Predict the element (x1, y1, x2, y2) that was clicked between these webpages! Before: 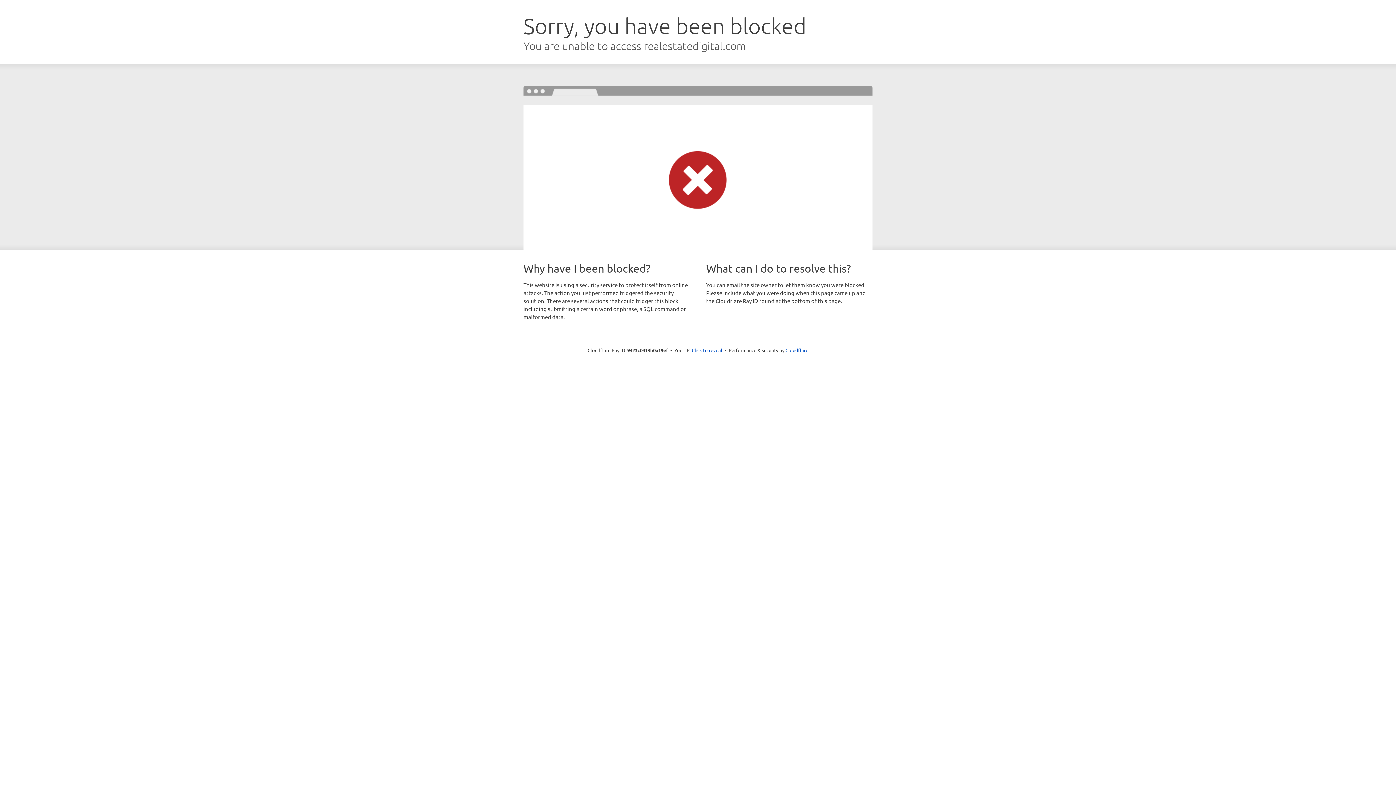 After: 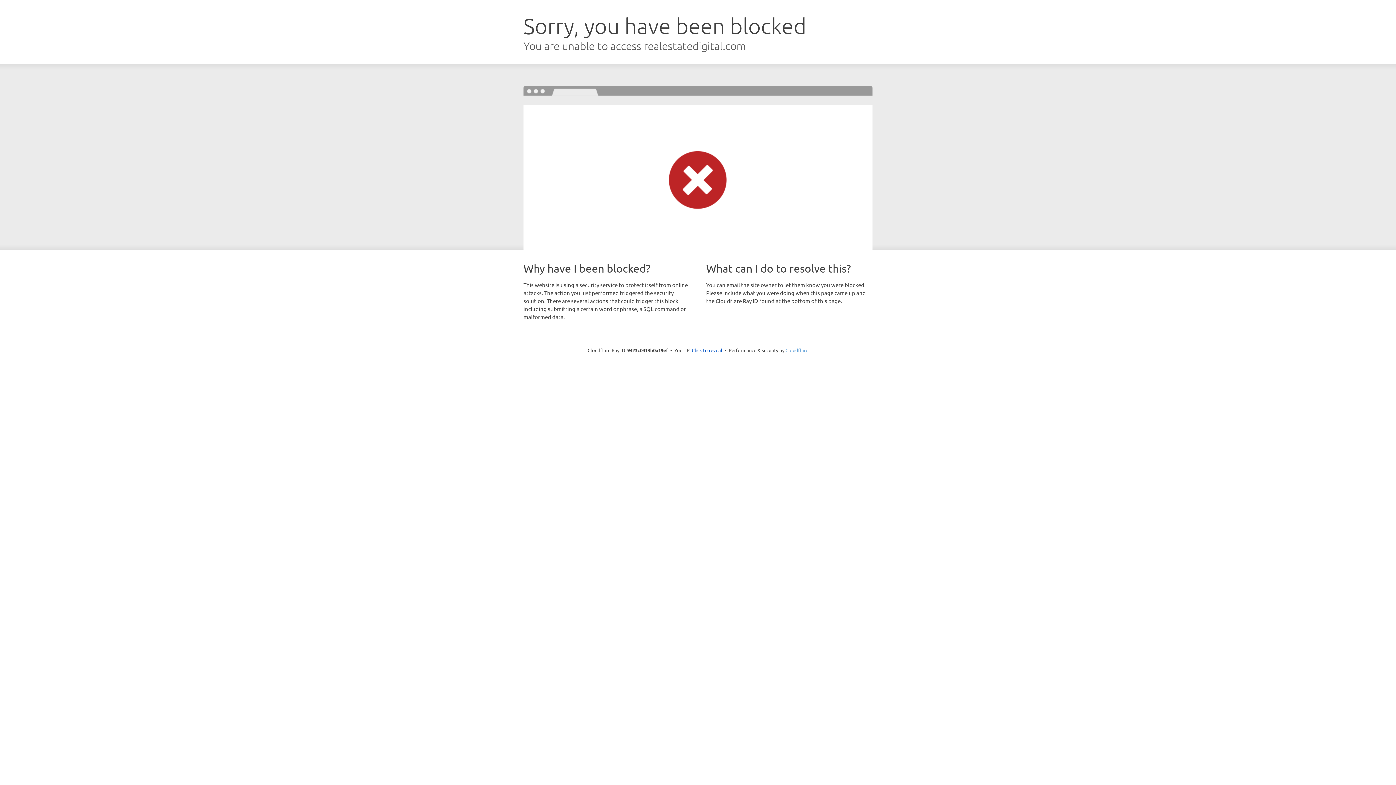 Action: label: Cloudflare bbox: (785, 347, 808, 353)